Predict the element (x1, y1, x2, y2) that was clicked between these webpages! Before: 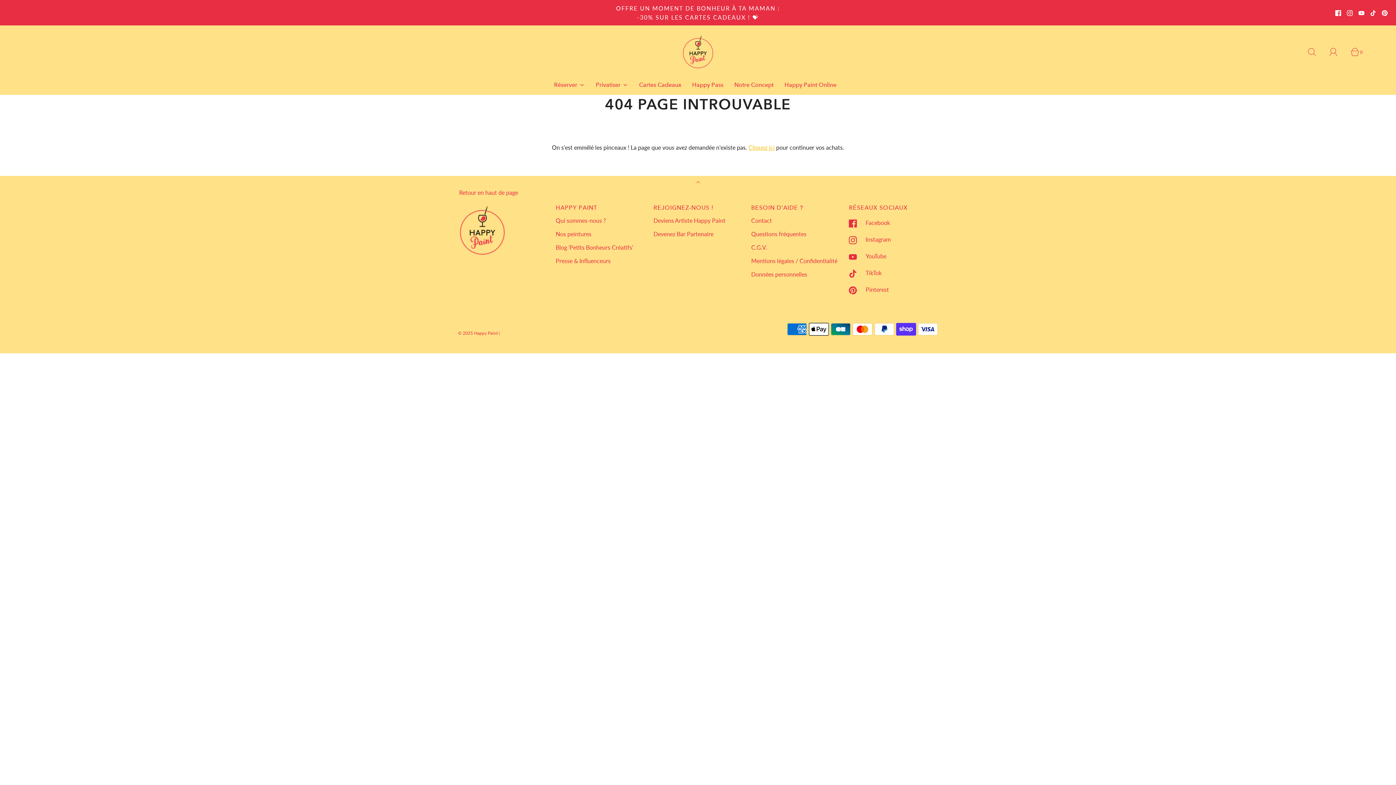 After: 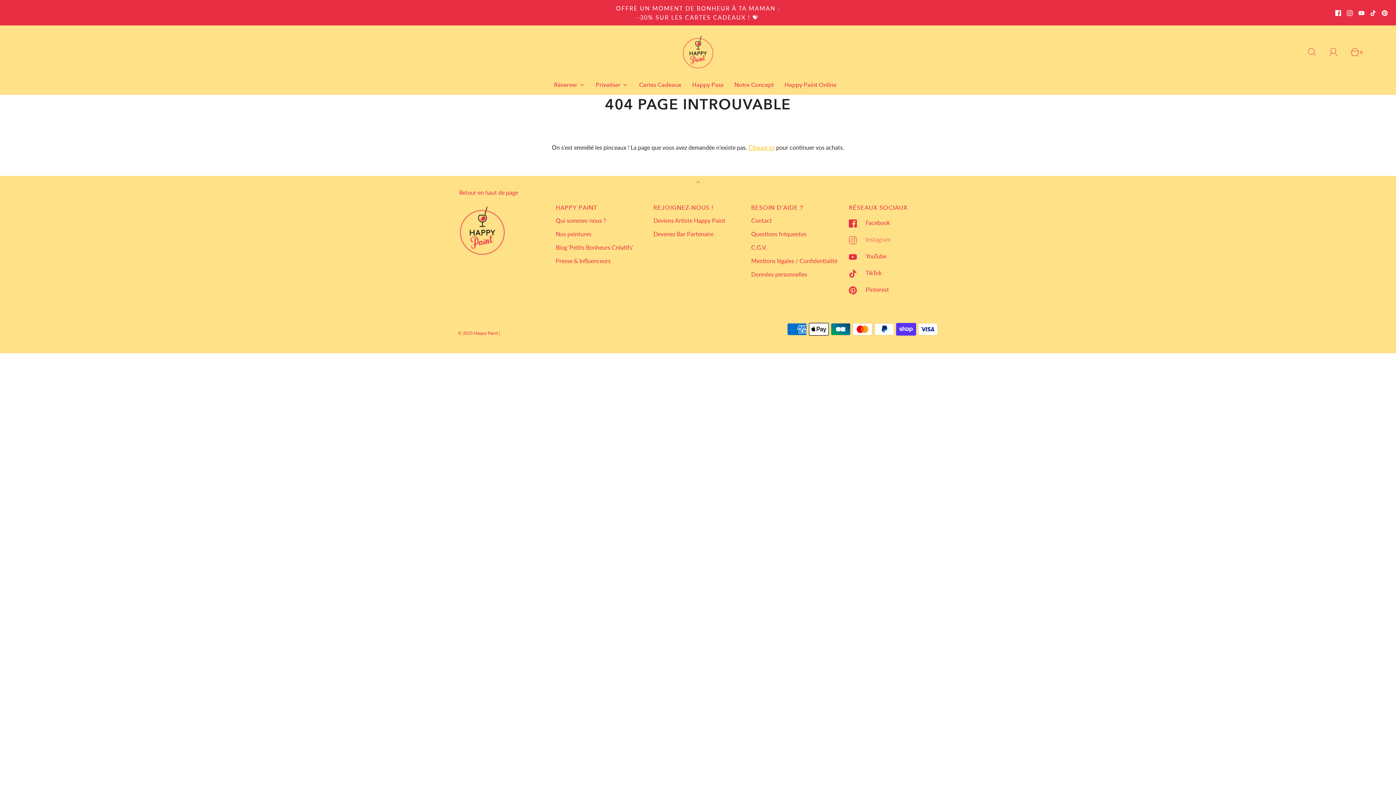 Action: bbox: (849, 231, 890, 248) label:  

Instagram